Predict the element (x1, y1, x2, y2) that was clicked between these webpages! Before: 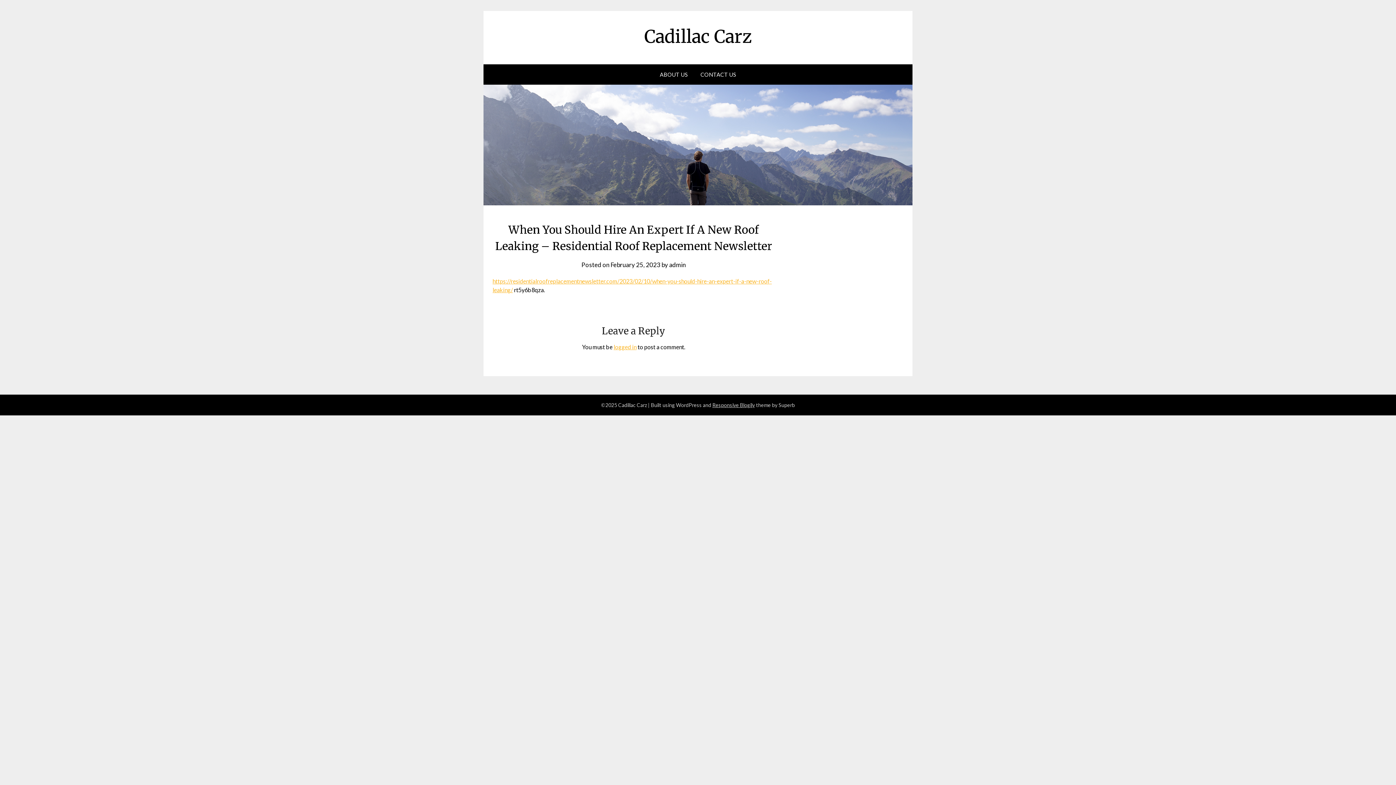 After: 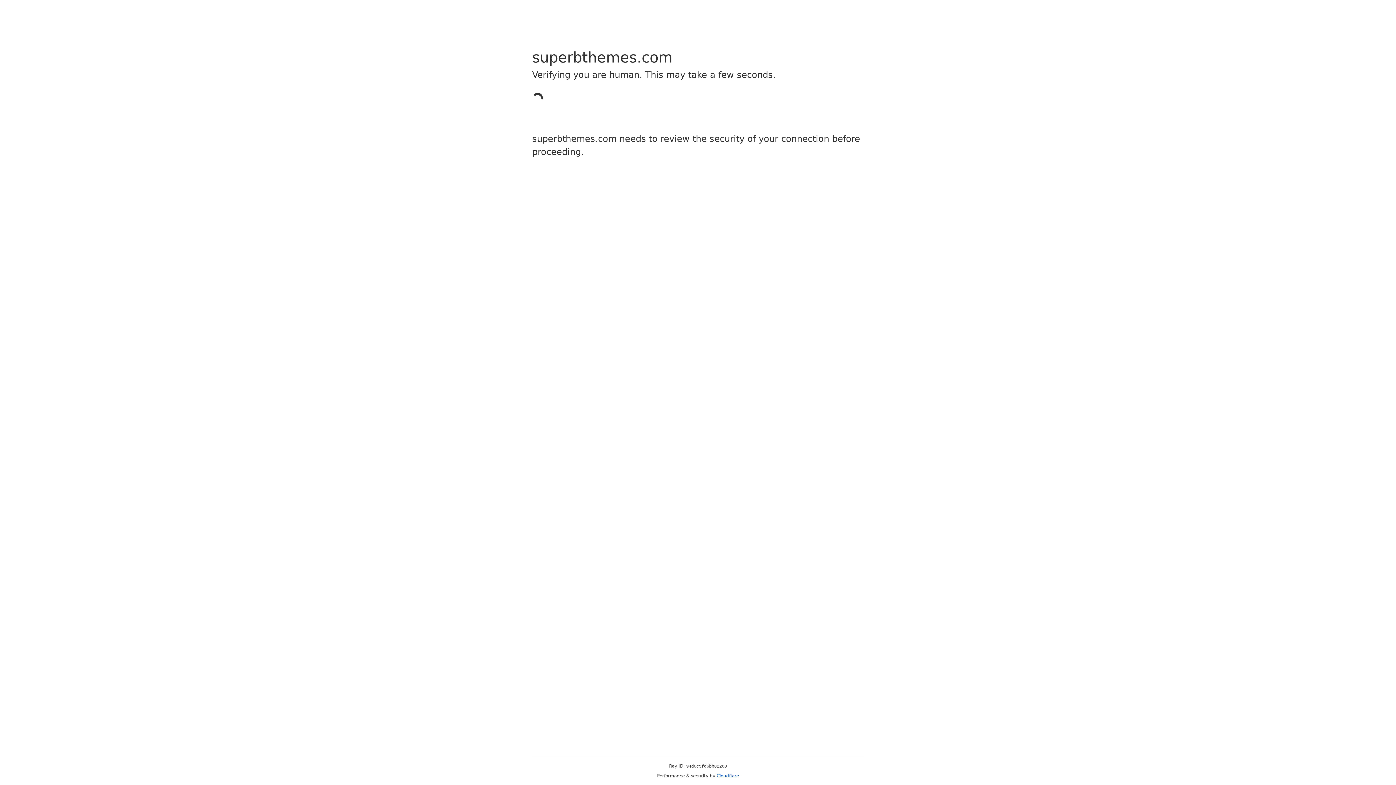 Action: label: Responsive Blogily bbox: (712, 402, 755, 408)